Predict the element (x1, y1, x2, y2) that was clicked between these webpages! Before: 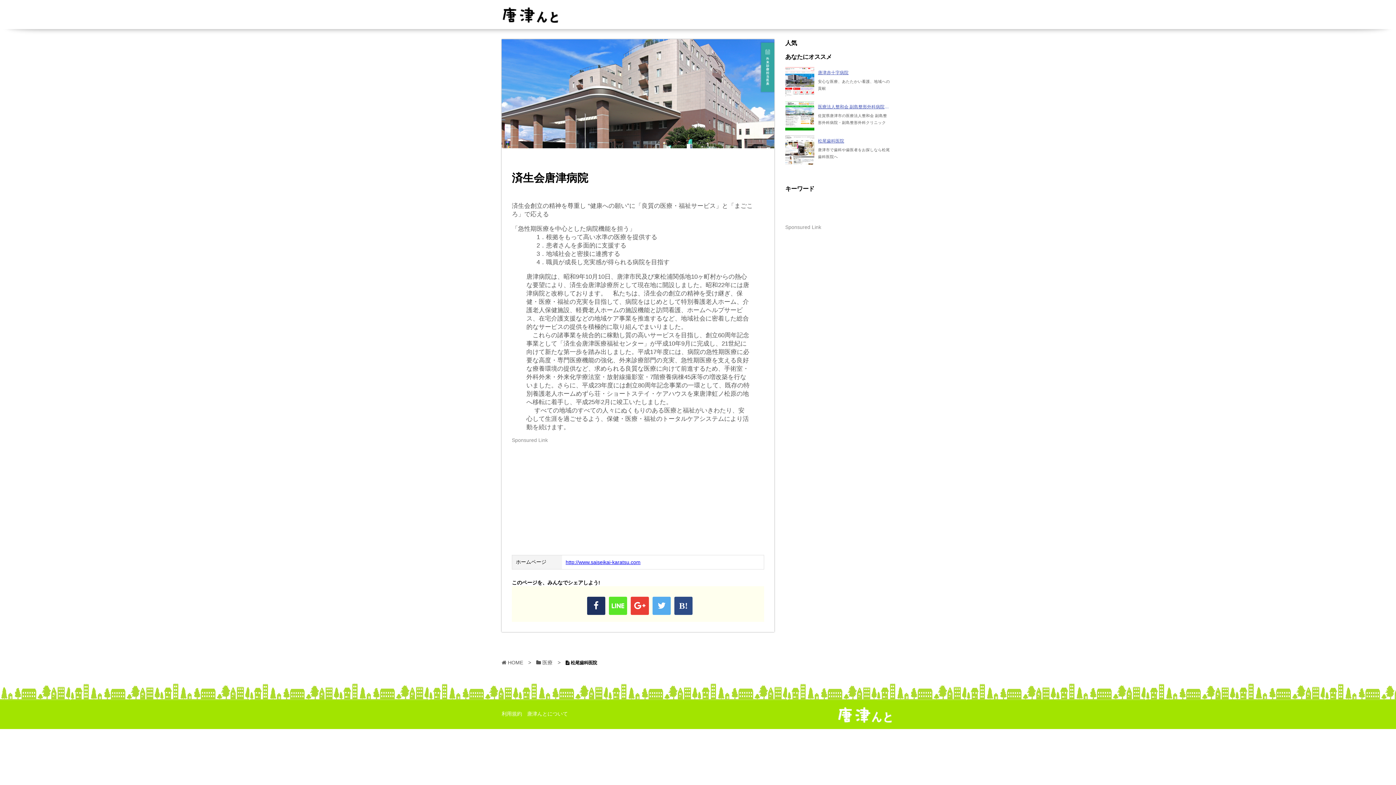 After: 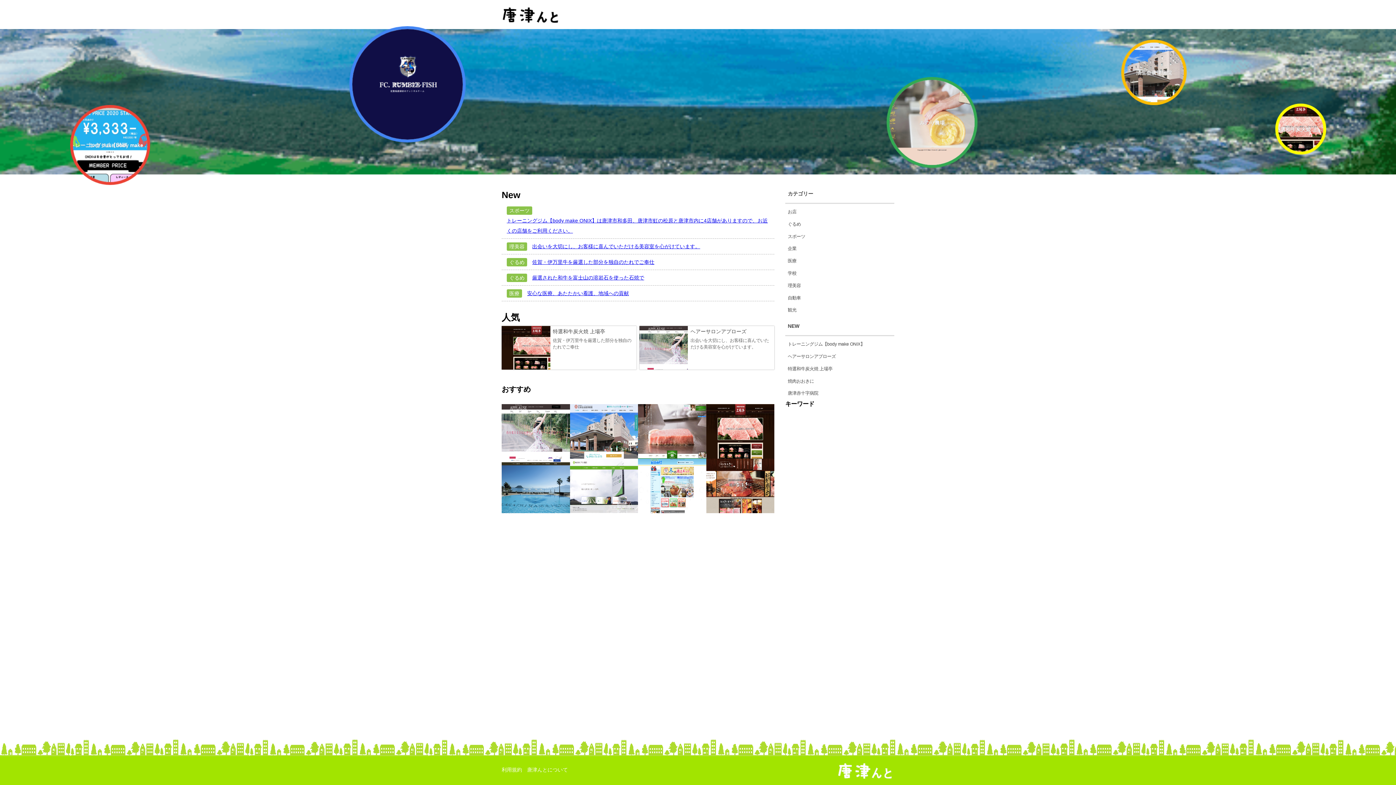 Action: bbox: (501, 657, 536, 668) label:  HOME